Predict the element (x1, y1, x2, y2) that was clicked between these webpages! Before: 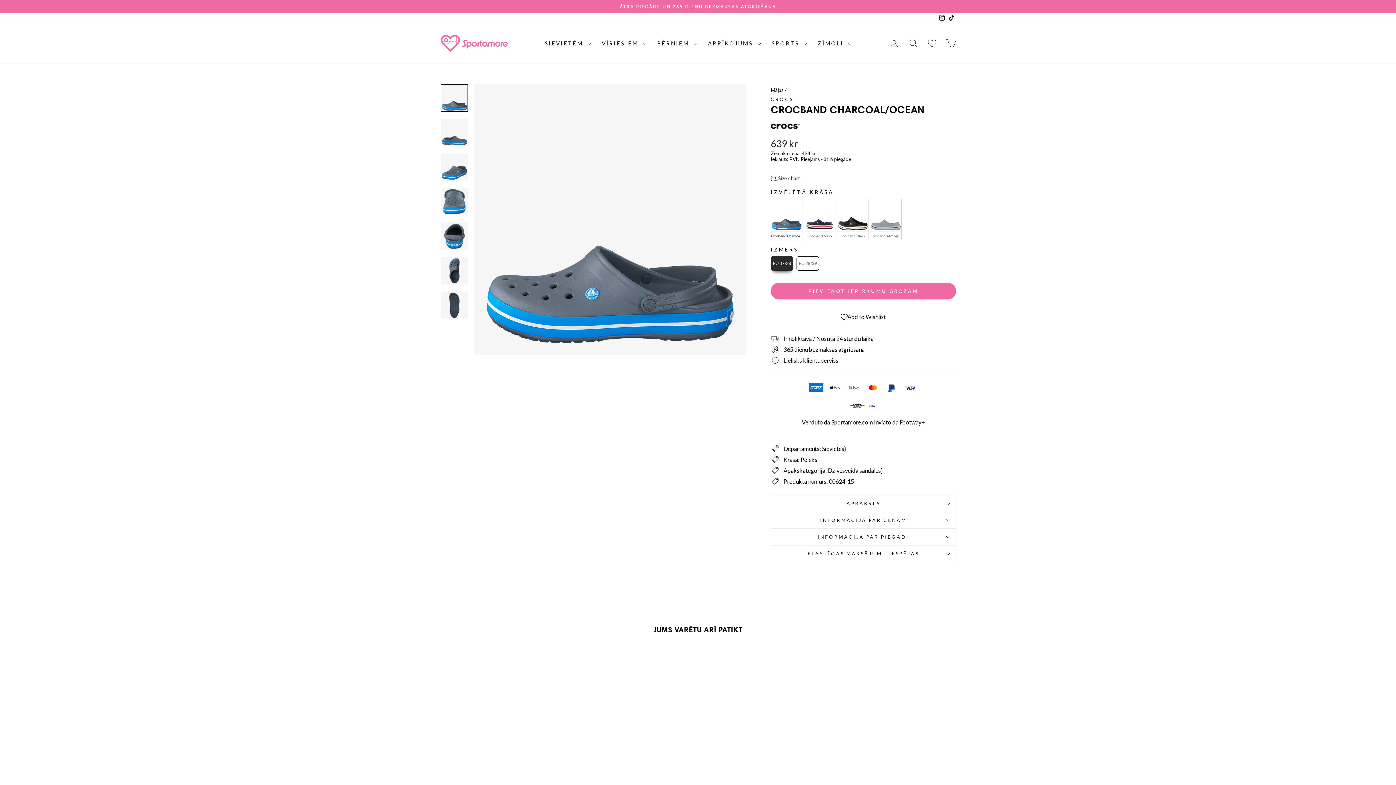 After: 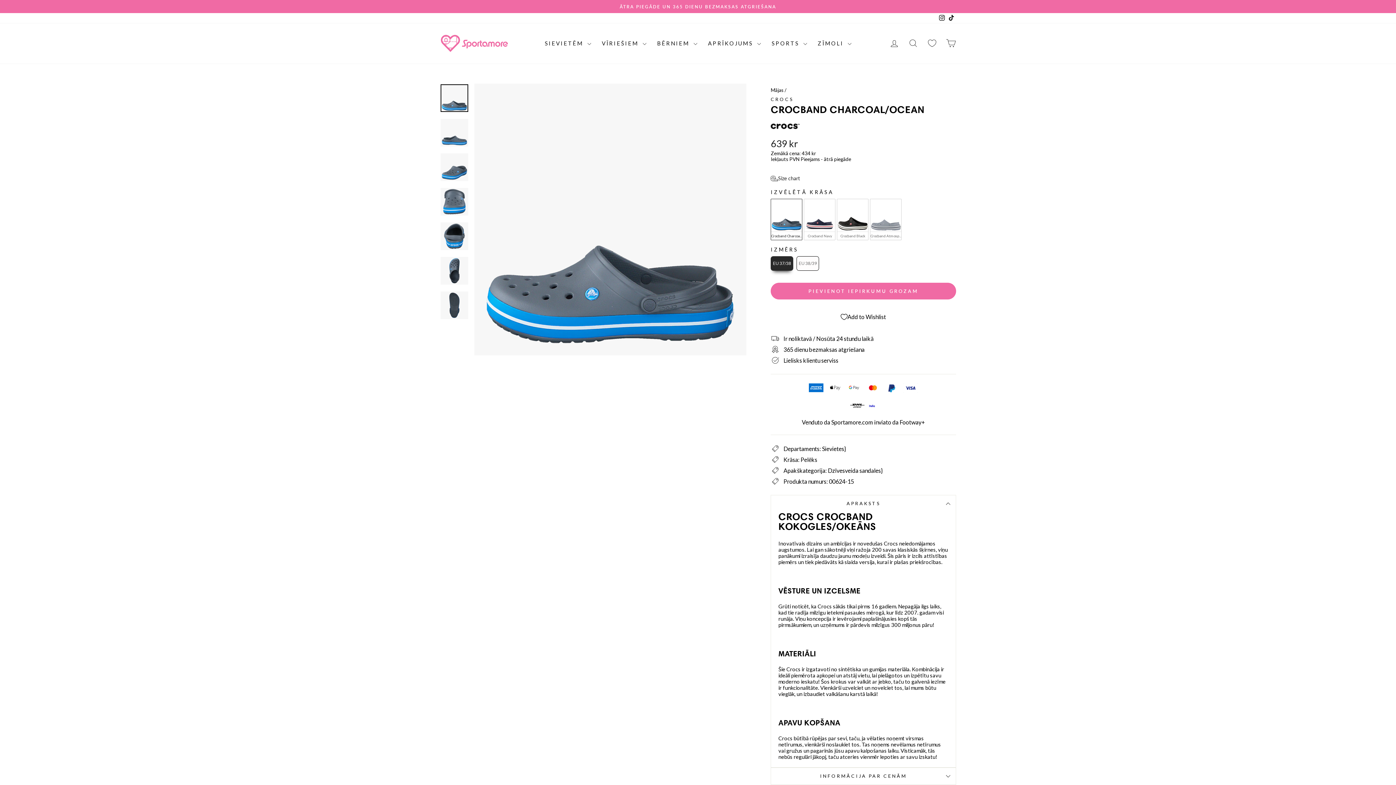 Action: bbox: (770, 495, 956, 512) label: APRAKSTS